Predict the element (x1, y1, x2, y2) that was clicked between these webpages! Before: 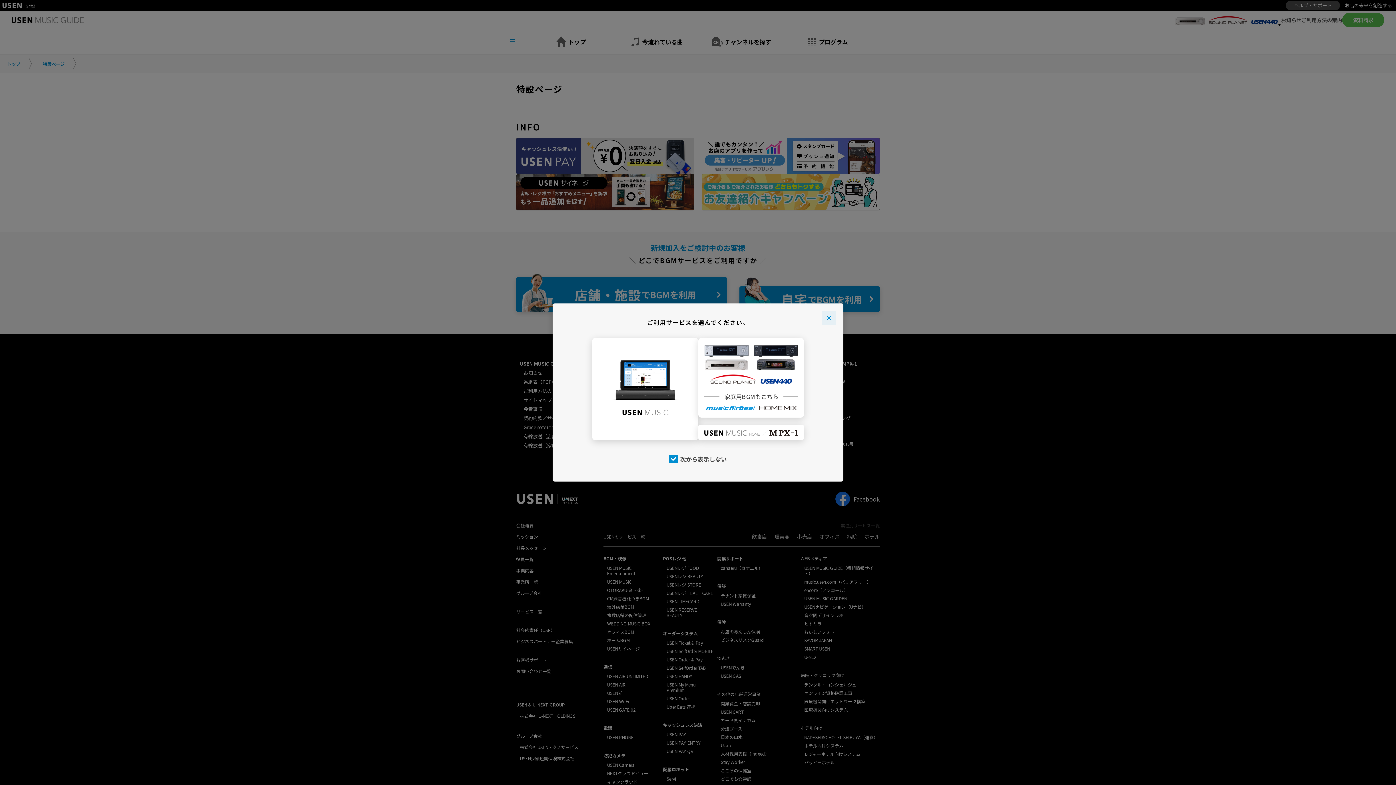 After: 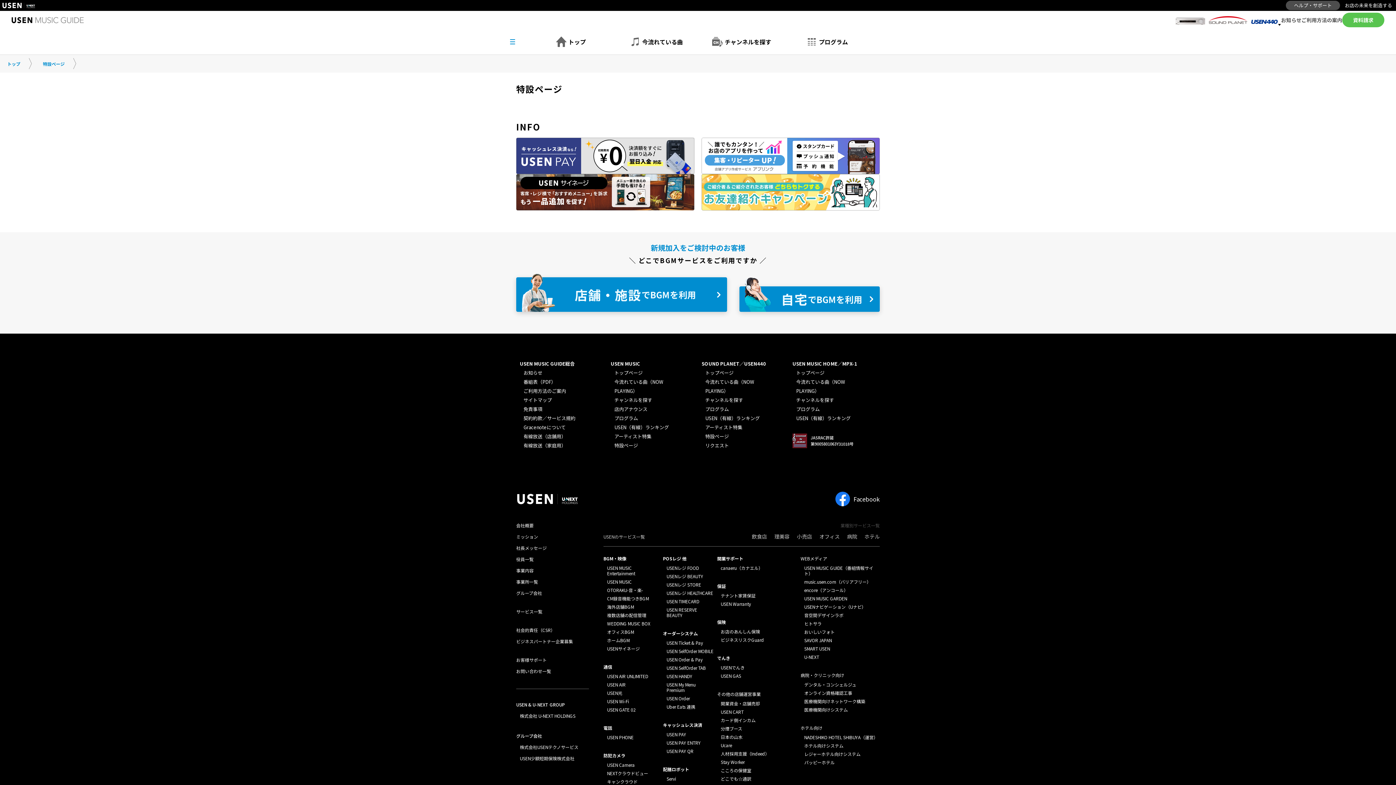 Action: bbox: (821, 310, 836, 325)